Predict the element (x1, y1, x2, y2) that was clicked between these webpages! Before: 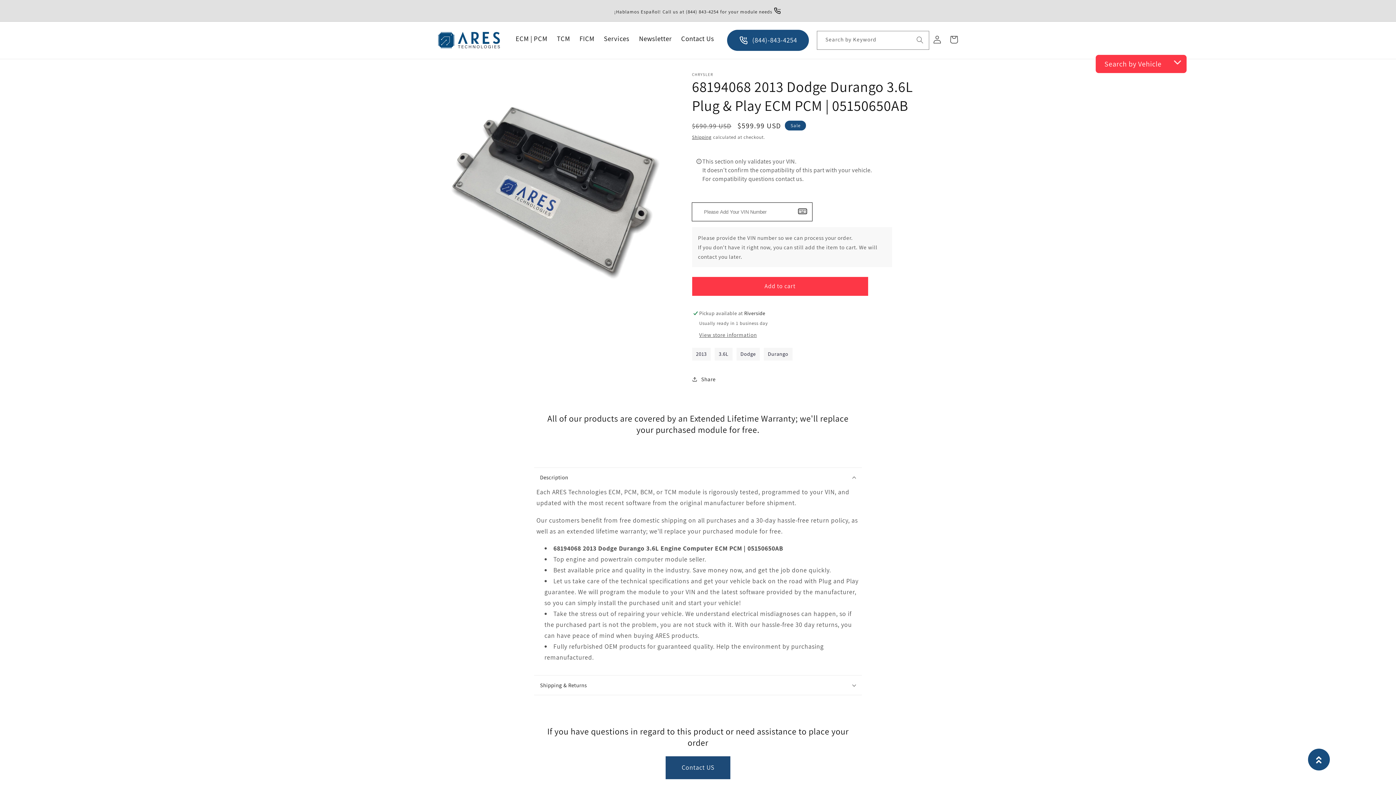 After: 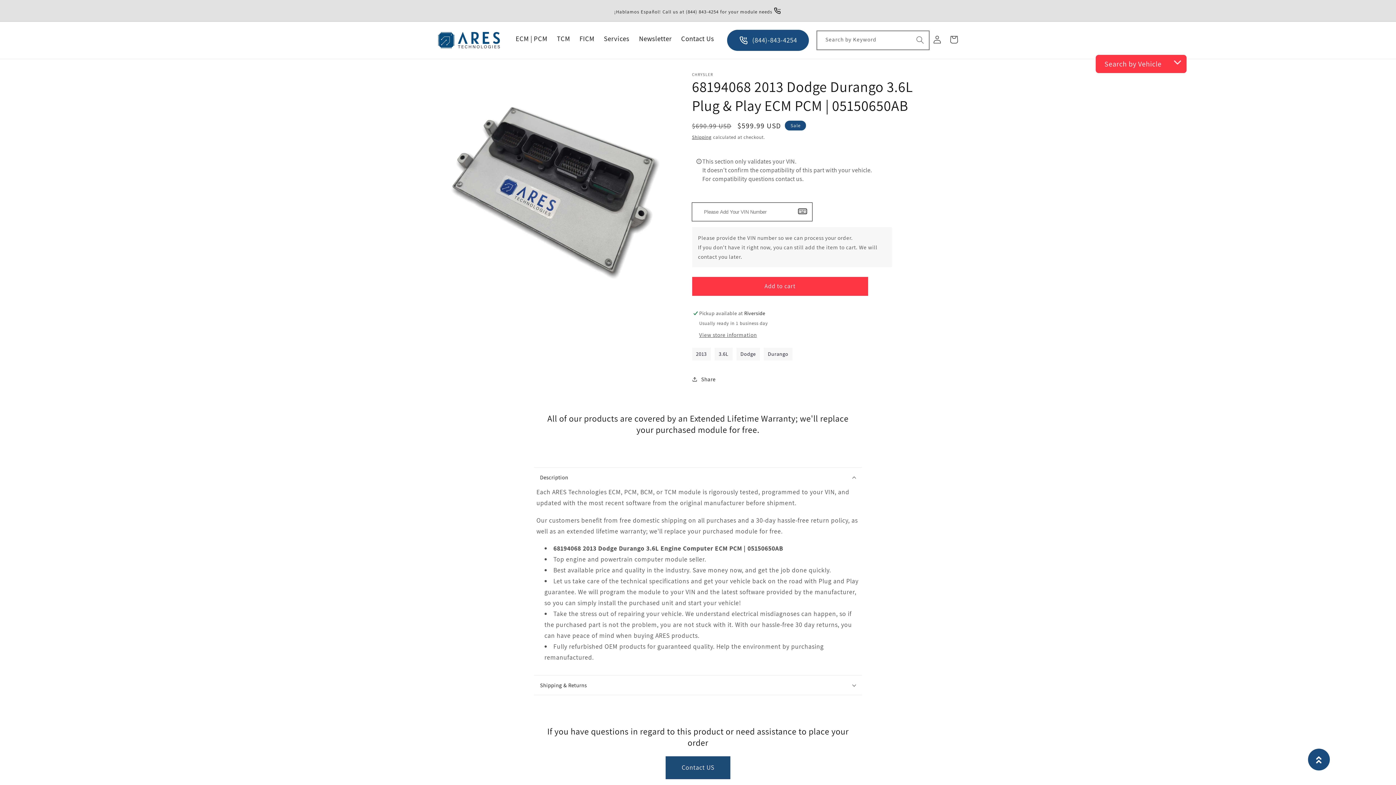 Action: label: Search bbox: (911, 31, 928, 48)